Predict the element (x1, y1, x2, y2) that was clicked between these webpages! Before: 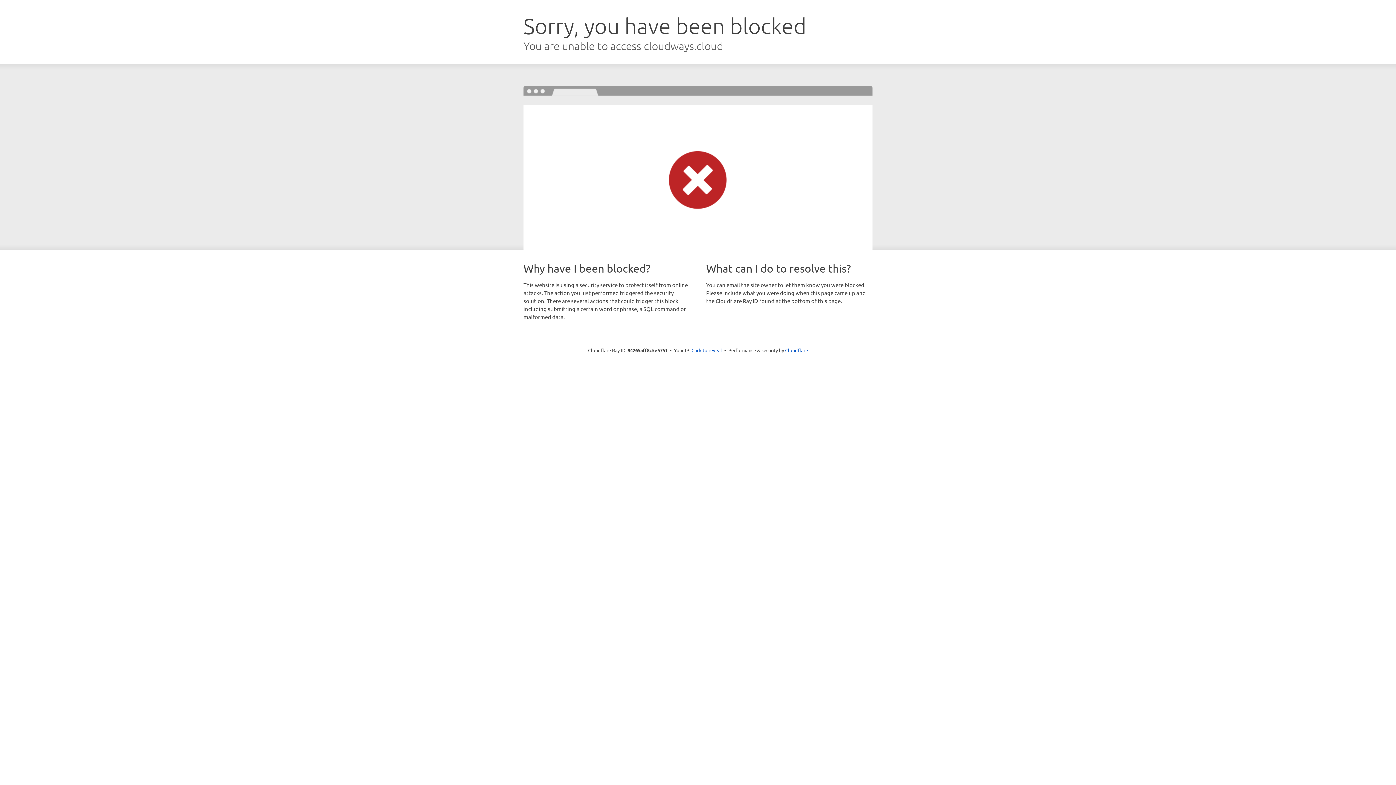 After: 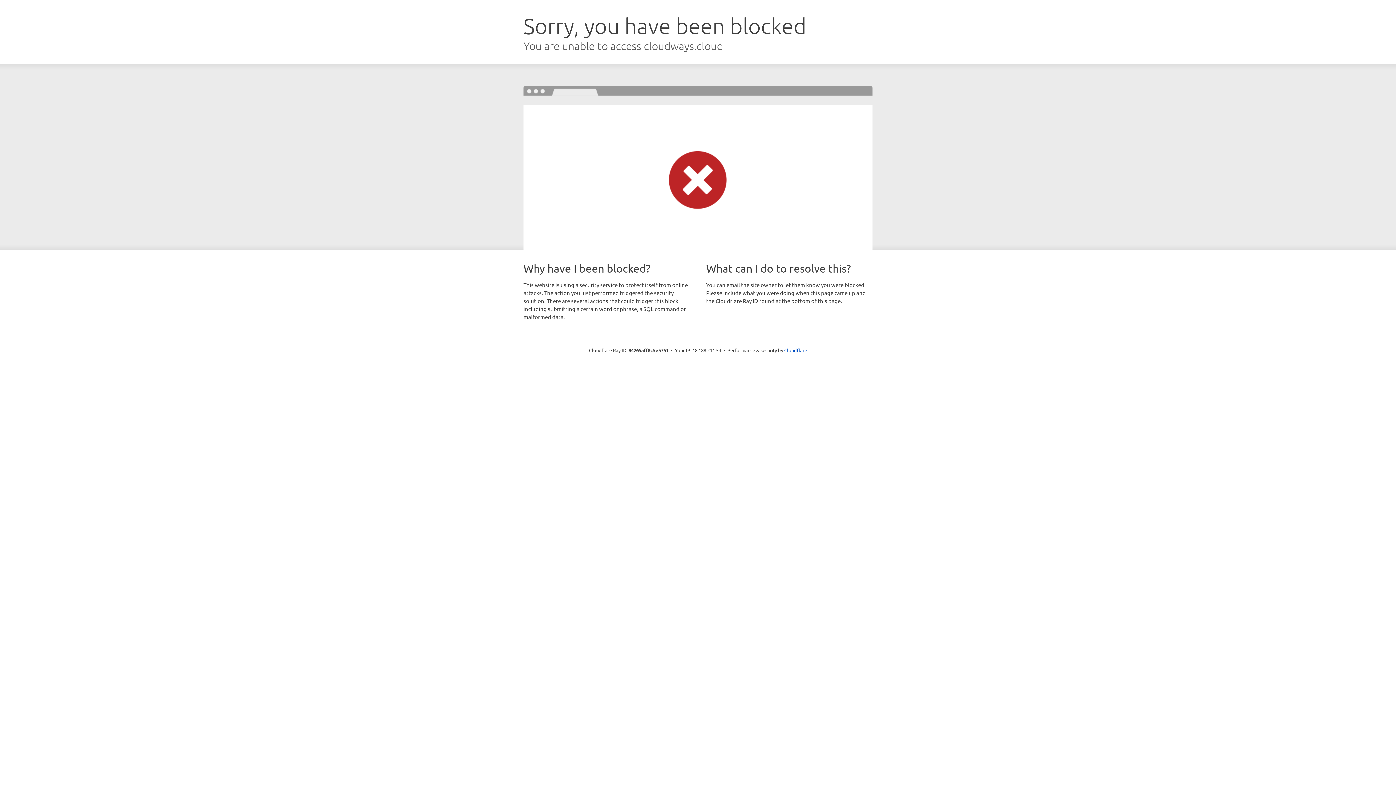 Action: bbox: (691, 346, 722, 353) label: Click to reveal